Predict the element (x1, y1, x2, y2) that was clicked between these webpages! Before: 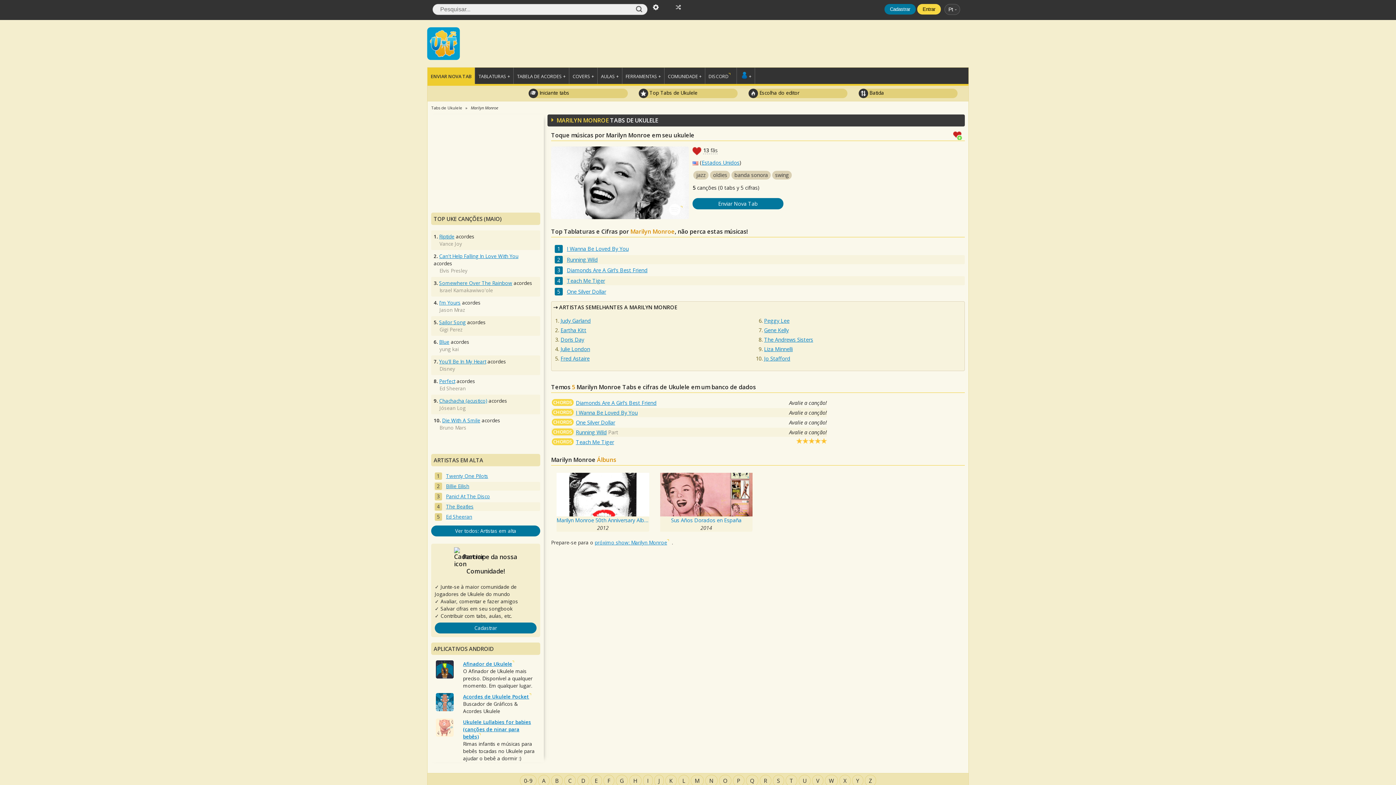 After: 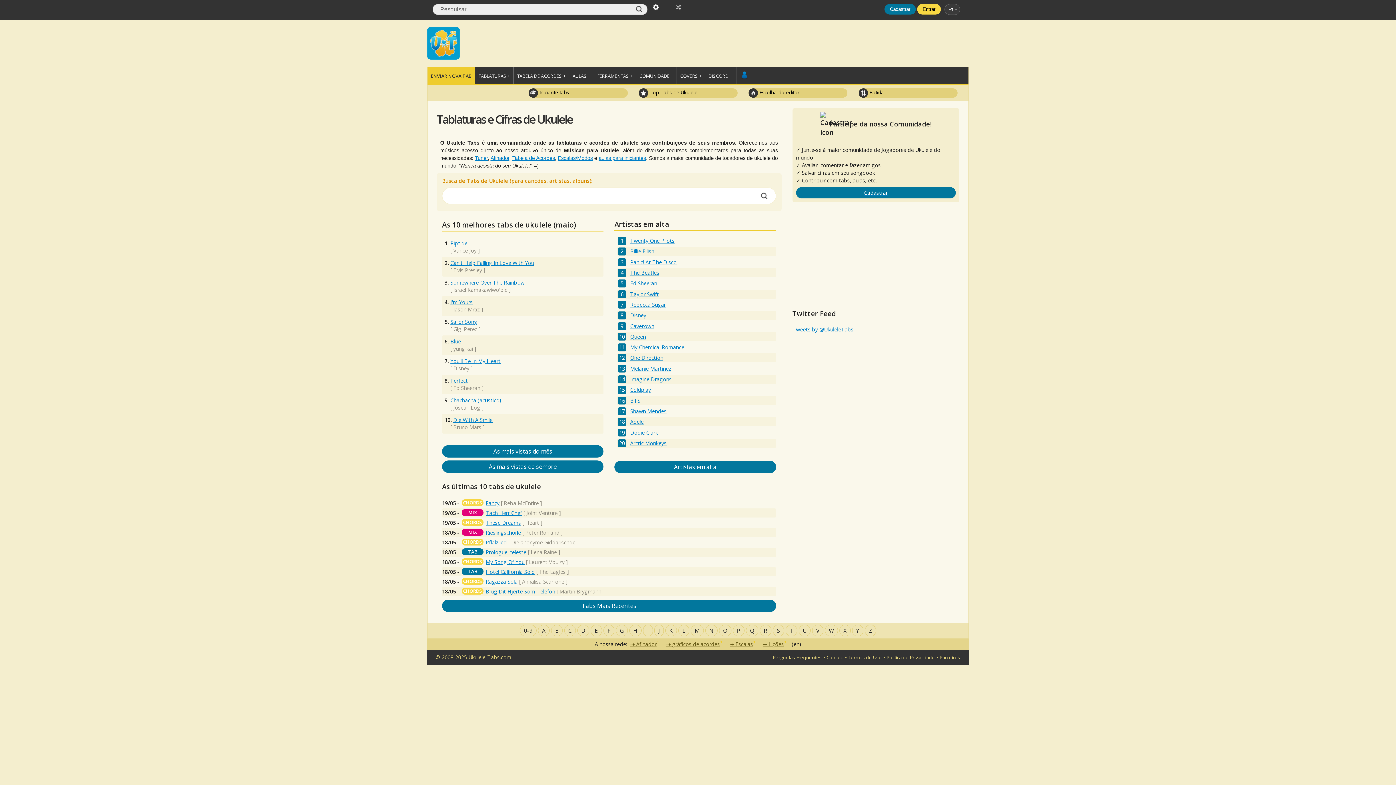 Action: bbox: (427, 39, 460, 47)